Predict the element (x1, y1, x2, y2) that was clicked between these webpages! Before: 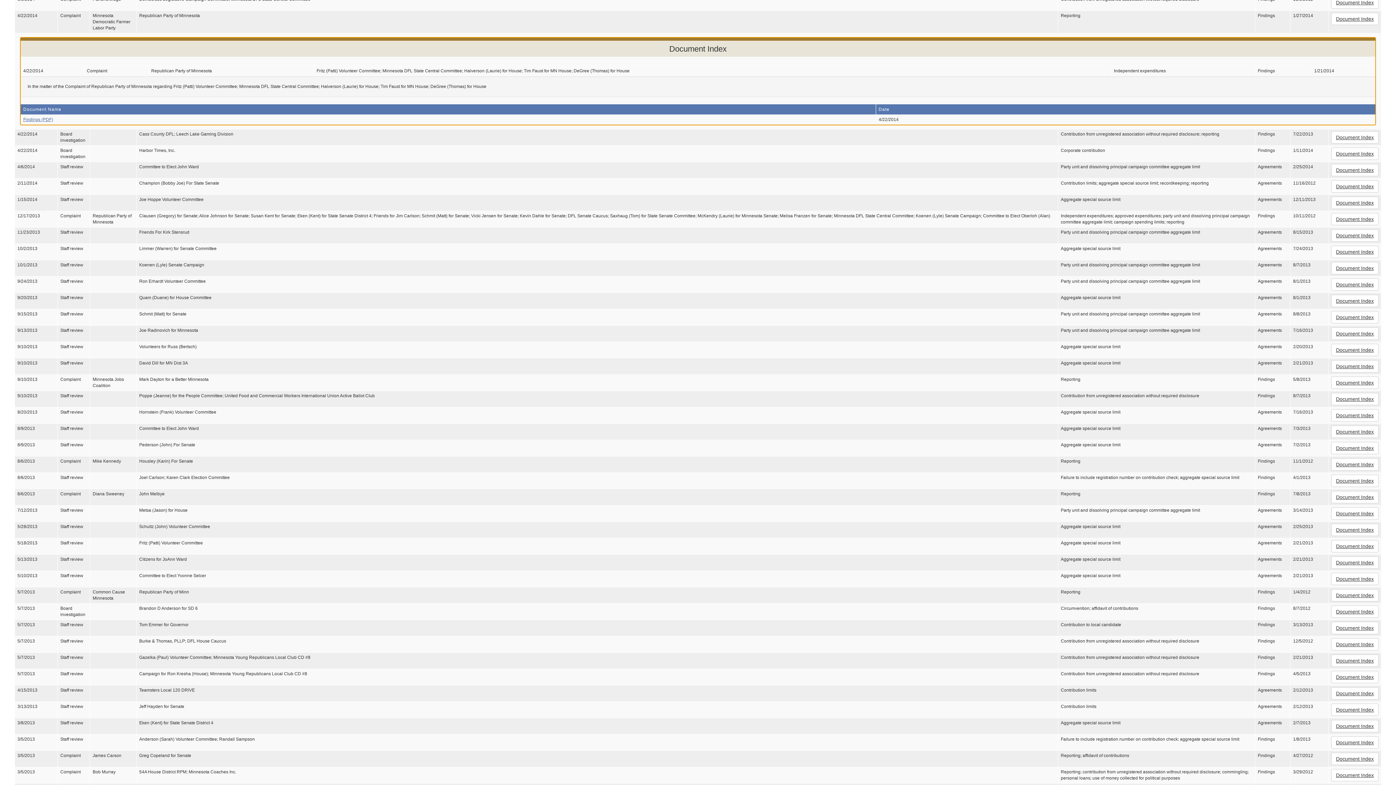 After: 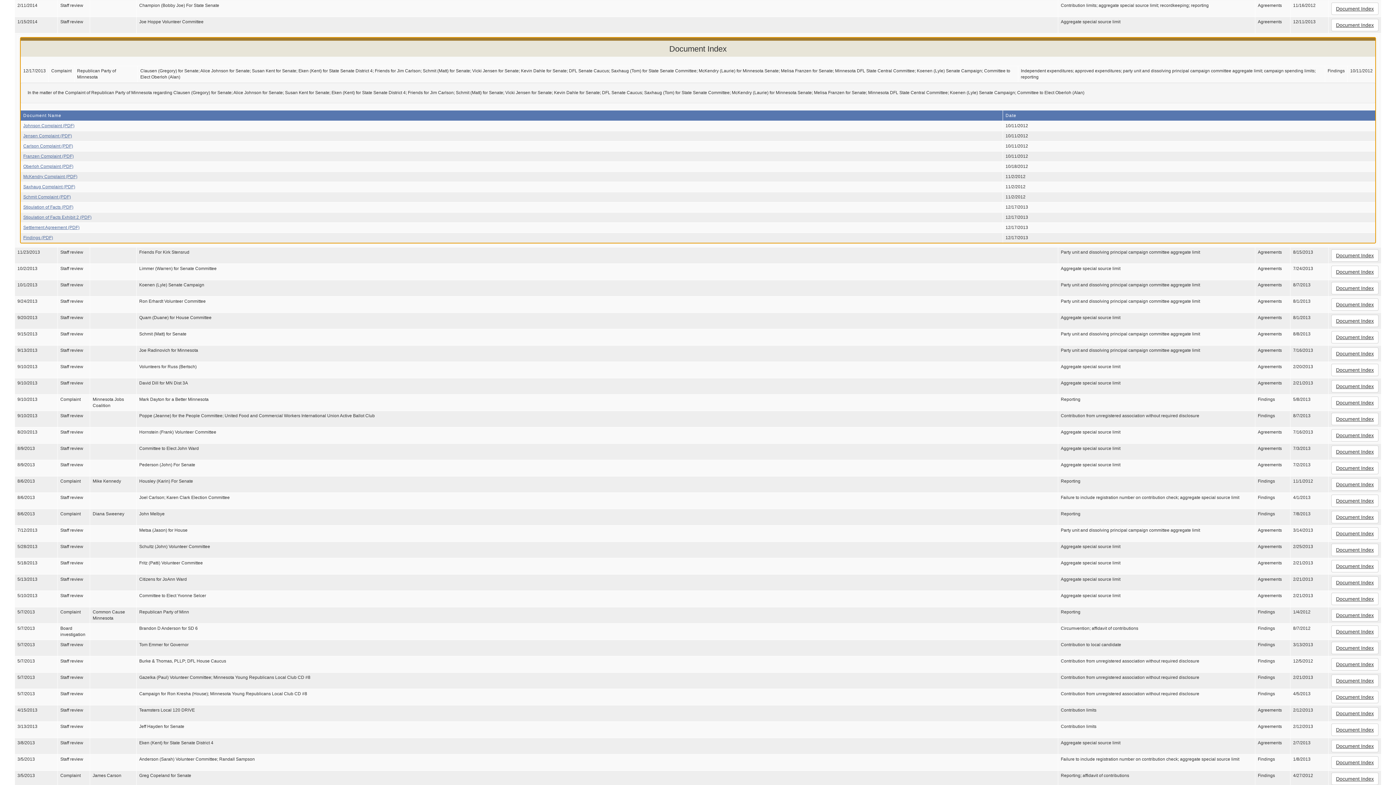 Action: label: Document Index bbox: (1331, 213, 1378, 225)